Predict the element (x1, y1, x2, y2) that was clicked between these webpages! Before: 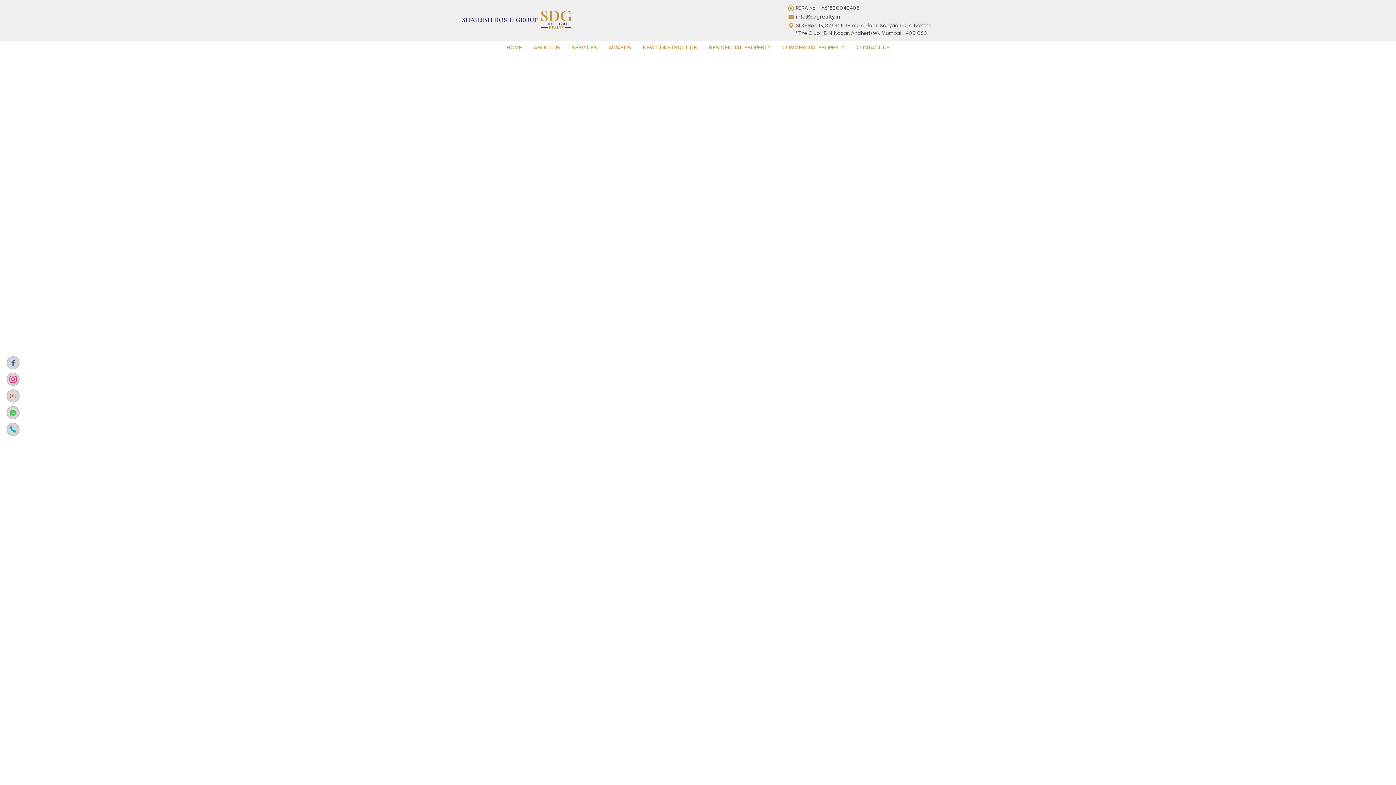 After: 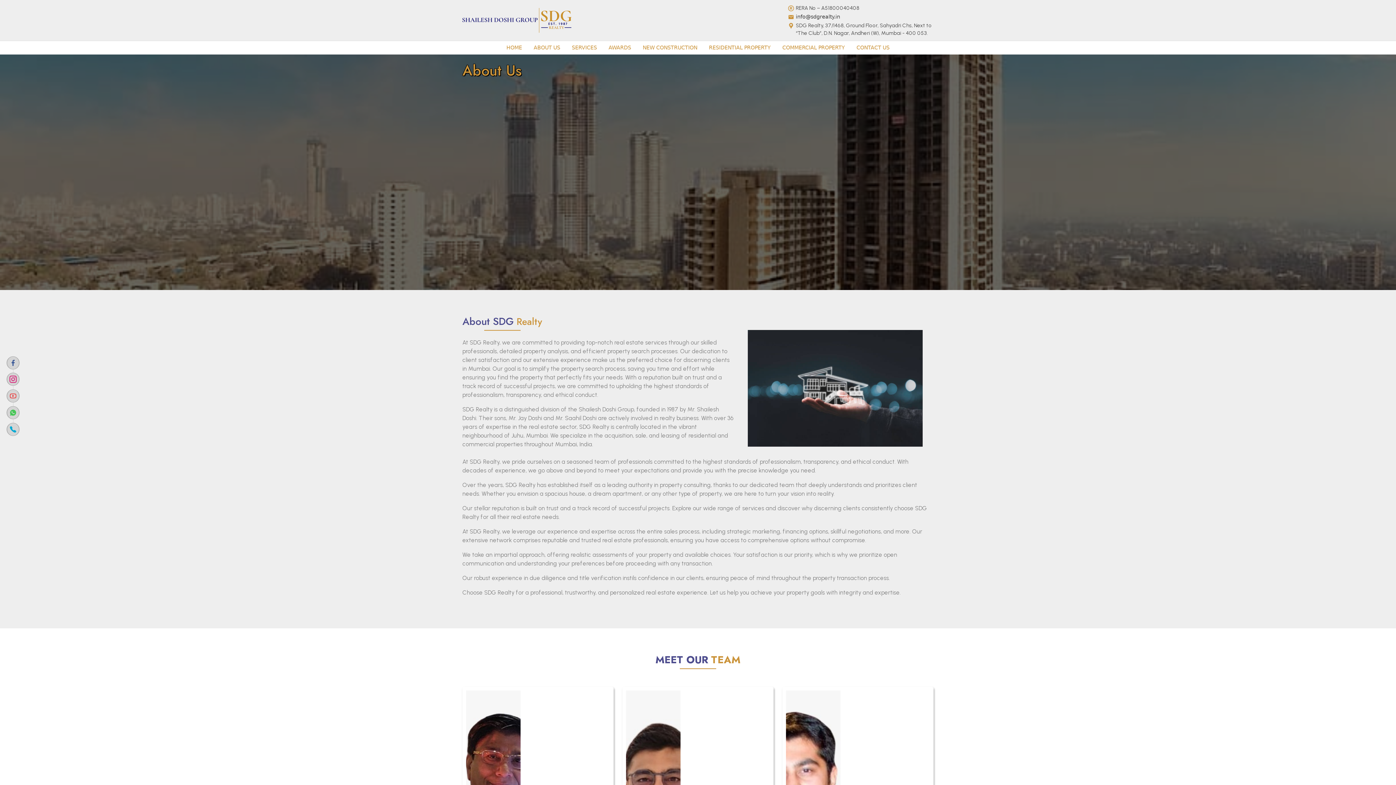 Action: label: ABOUT US bbox: (528, 41, 566, 54)